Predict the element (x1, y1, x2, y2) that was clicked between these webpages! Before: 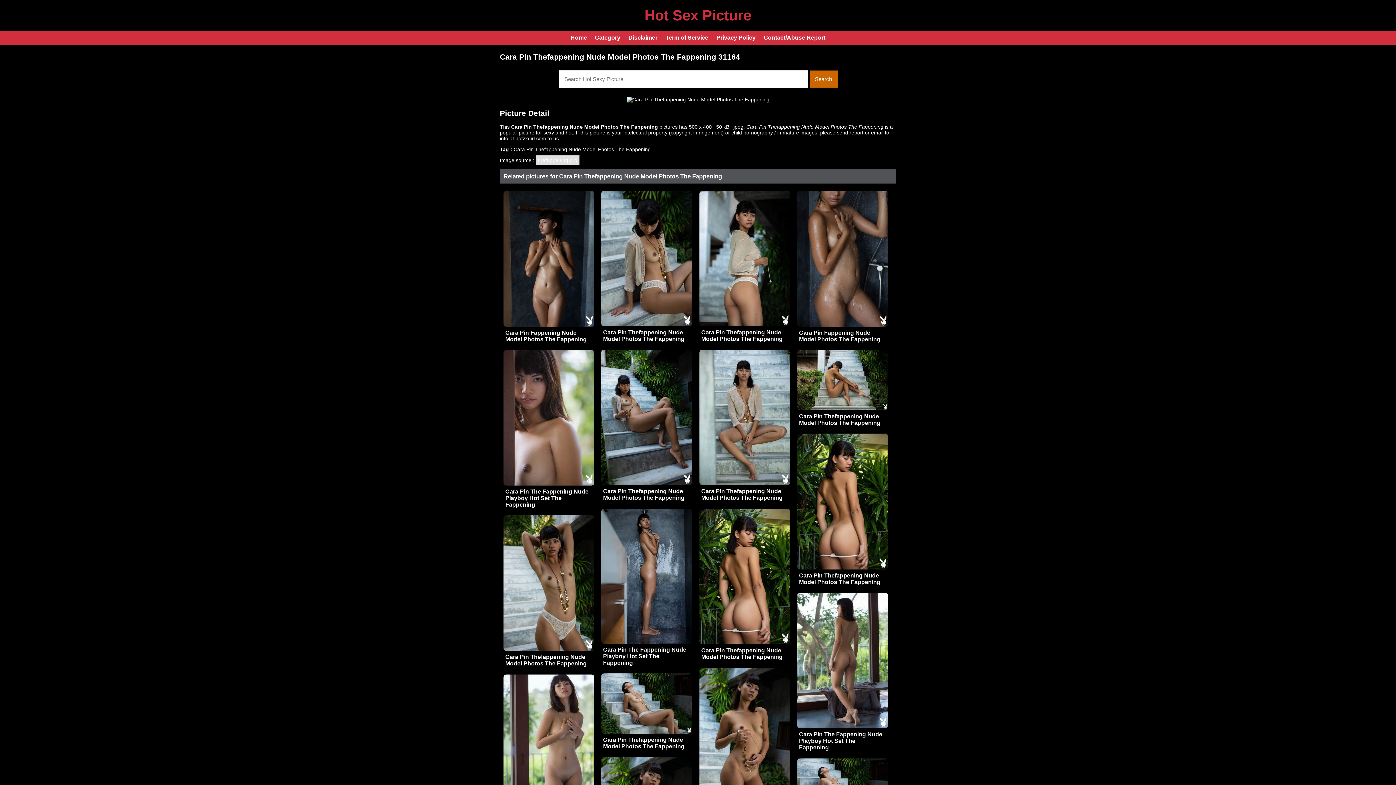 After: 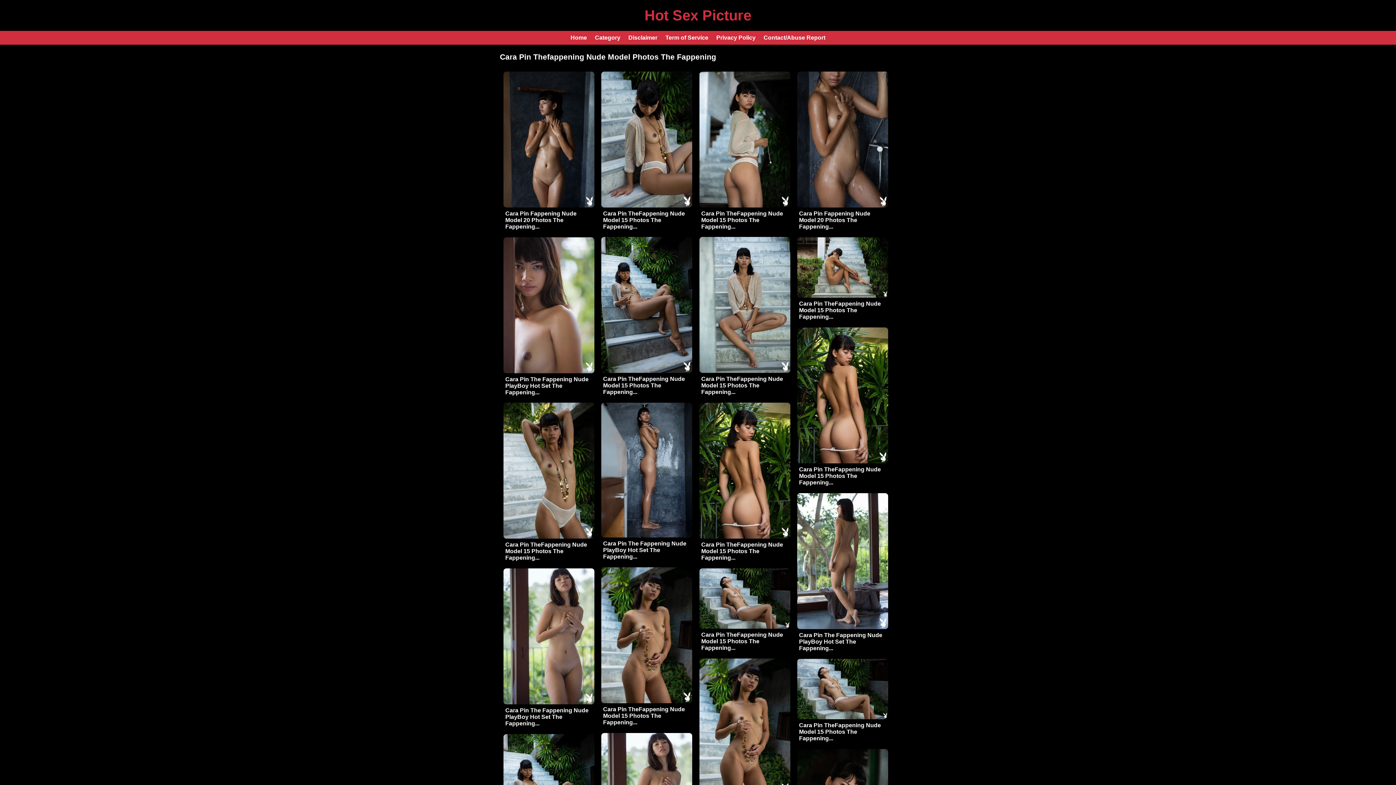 Action: bbox: (603, 488, 684, 501) label: Cara Pin Thefappening Nude Model Photos The Fappening